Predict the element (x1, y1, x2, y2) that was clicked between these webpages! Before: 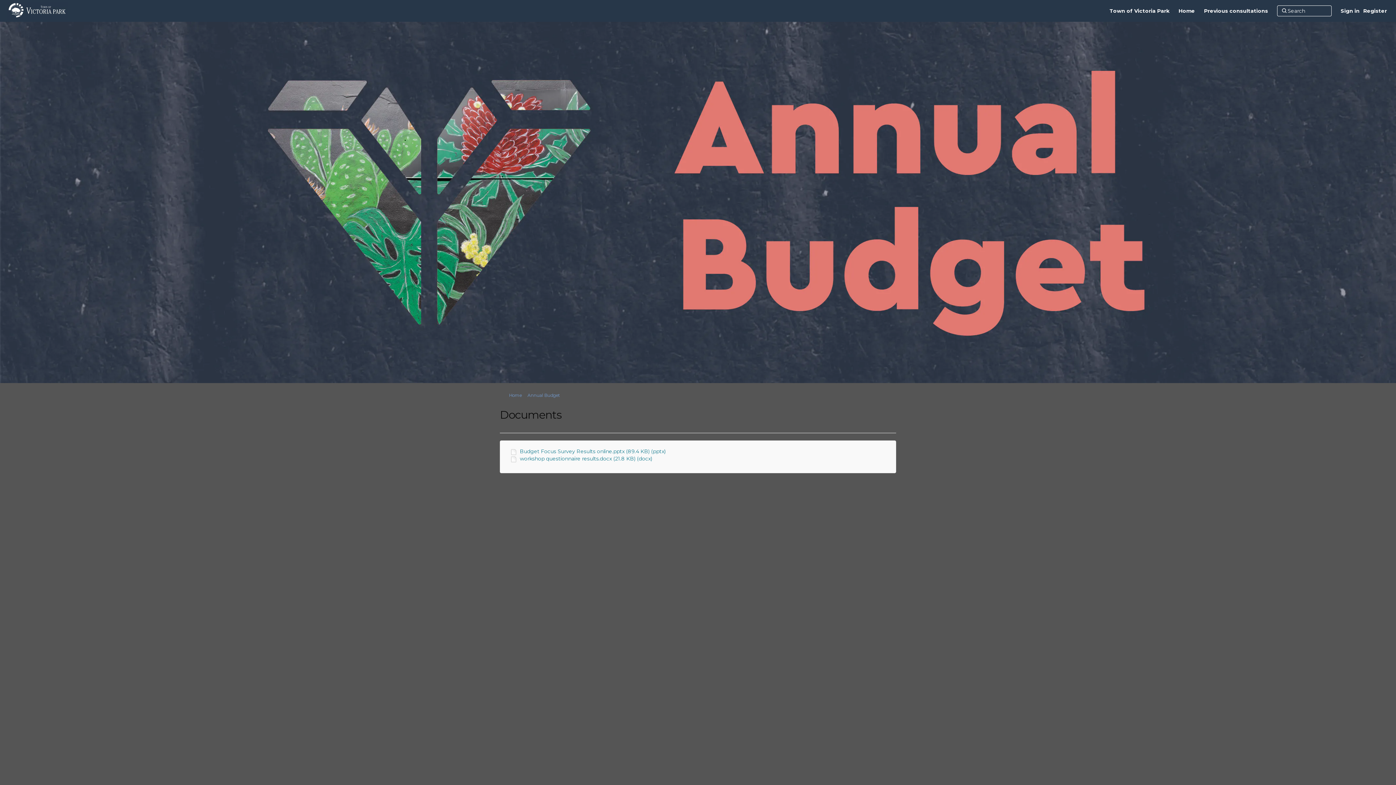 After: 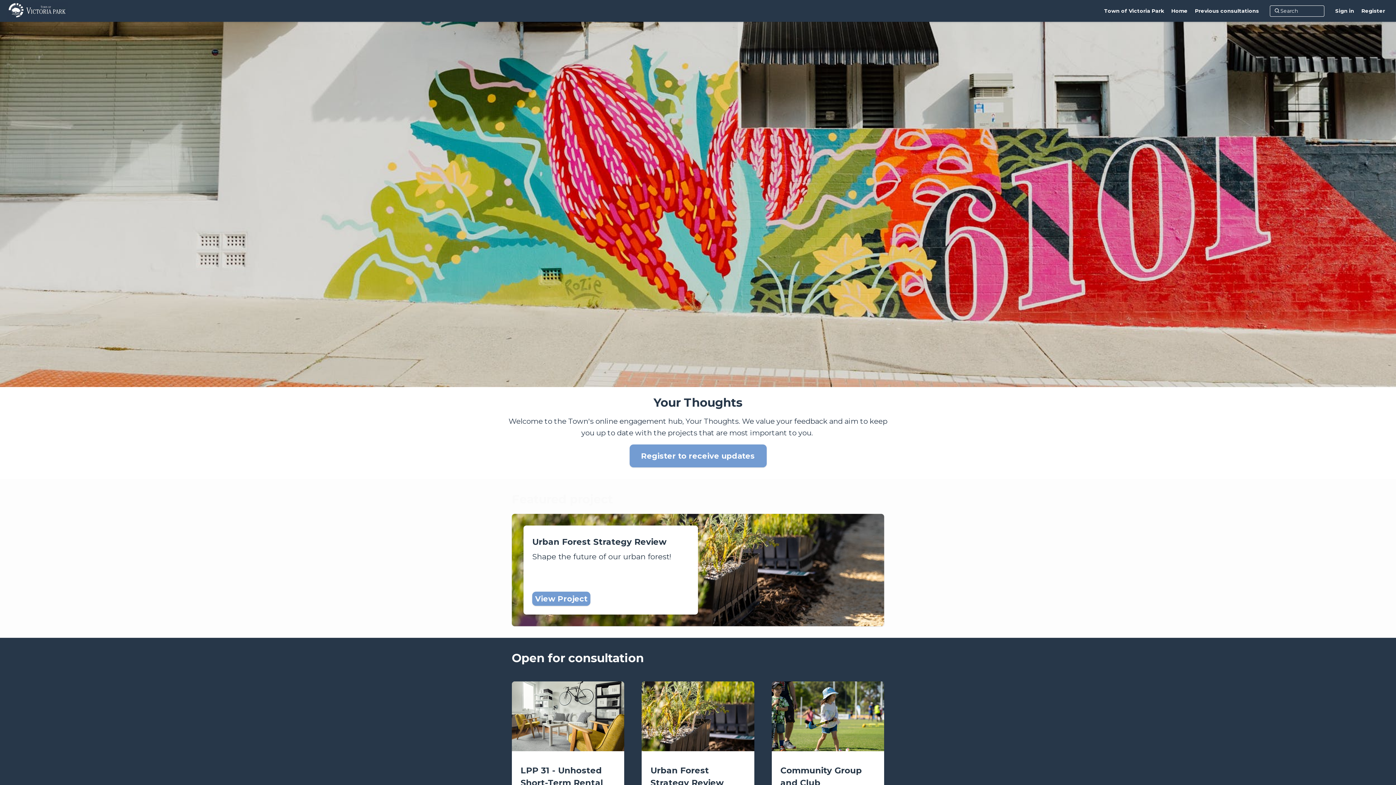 Action: label: Home bbox: (509, 392, 521, 398)